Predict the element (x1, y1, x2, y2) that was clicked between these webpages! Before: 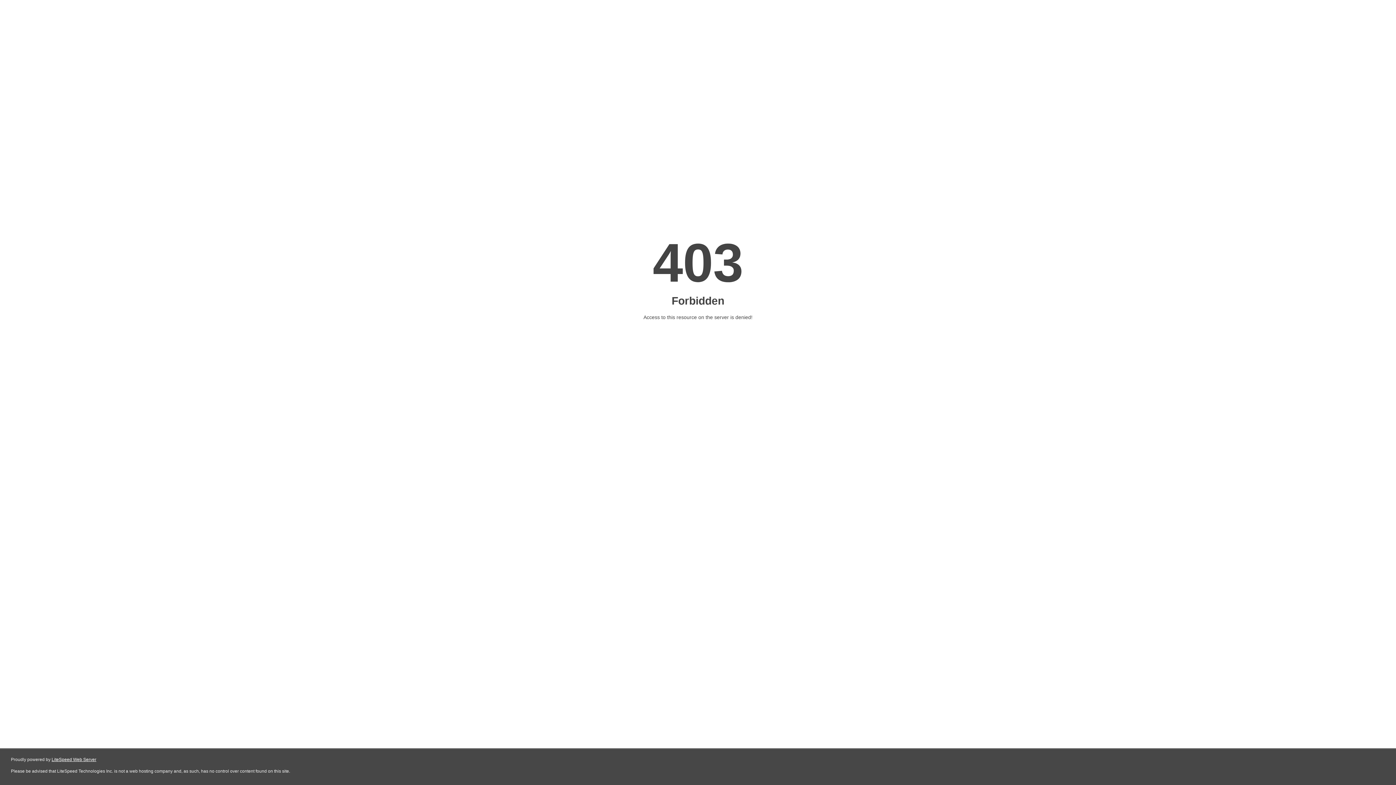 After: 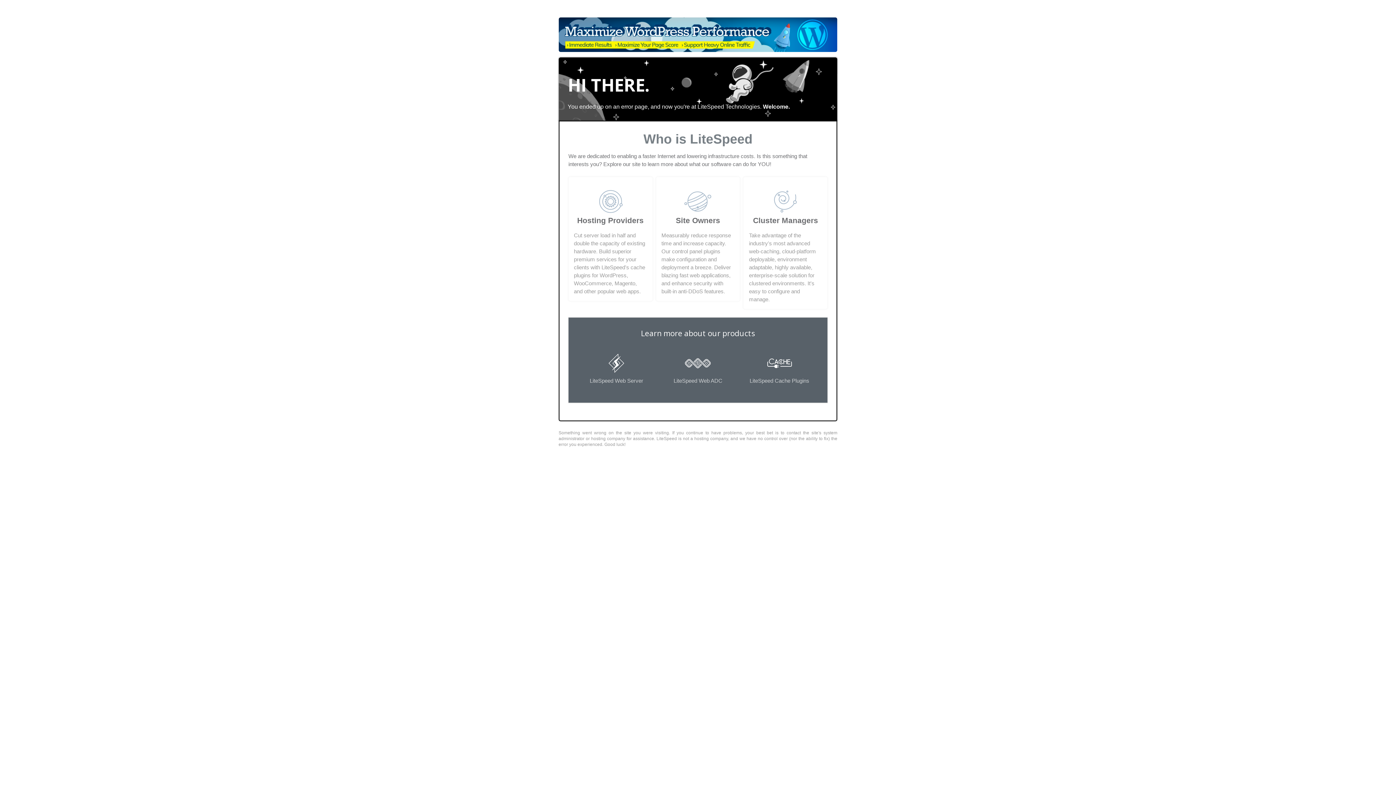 Action: bbox: (51, 757, 96, 762) label: LiteSpeed Web Server